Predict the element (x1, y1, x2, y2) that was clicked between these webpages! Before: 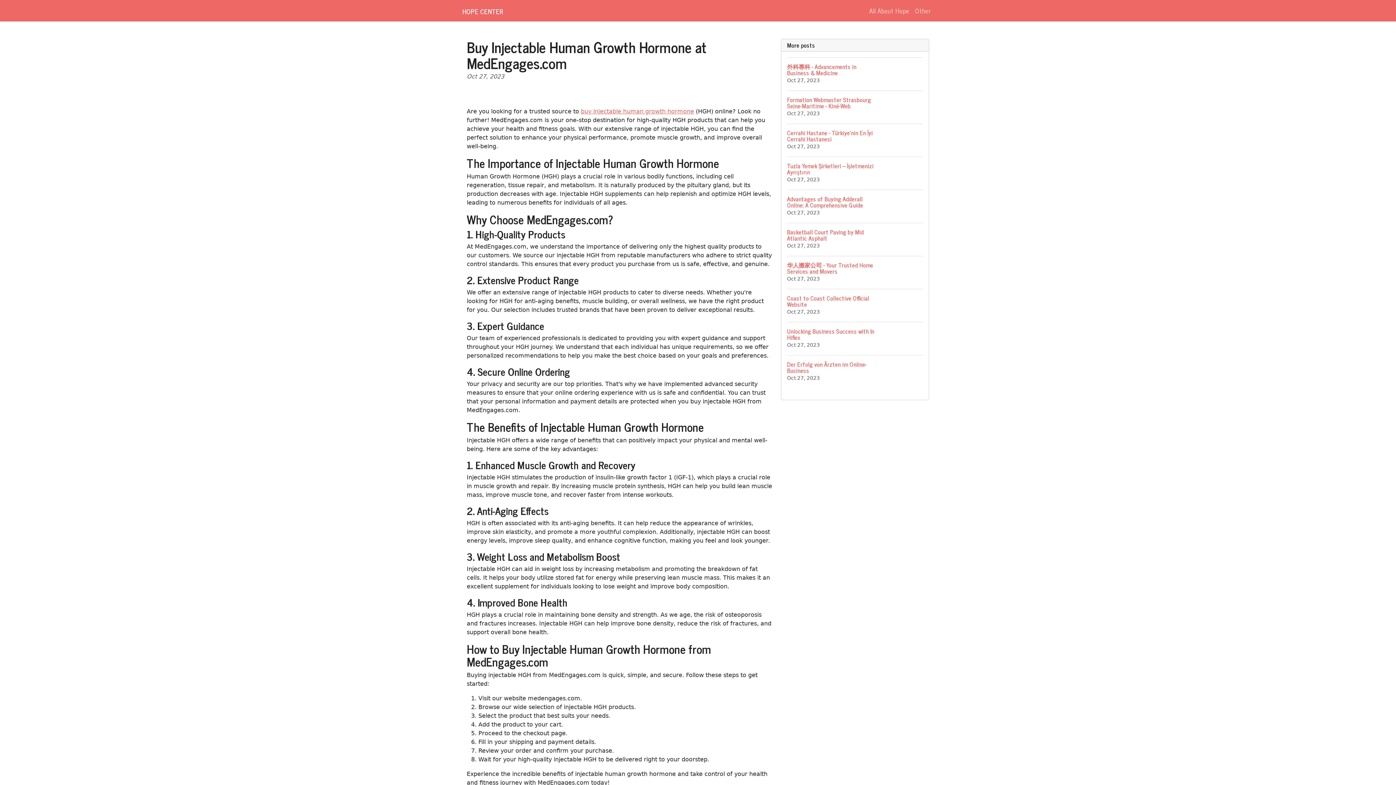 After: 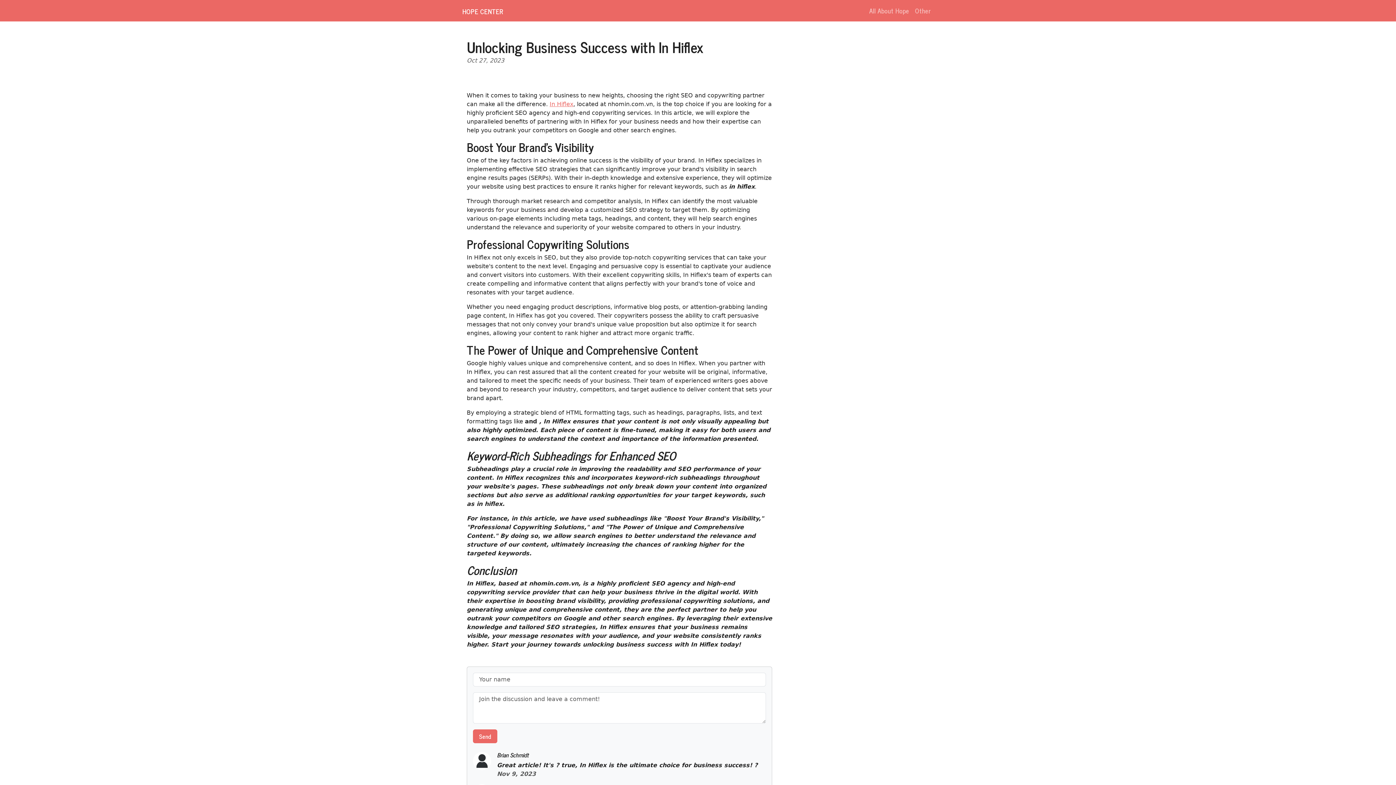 Action: bbox: (787, 322, 923, 355) label: Unlocking Business Success with In Hiflex
Oct 27, 2023